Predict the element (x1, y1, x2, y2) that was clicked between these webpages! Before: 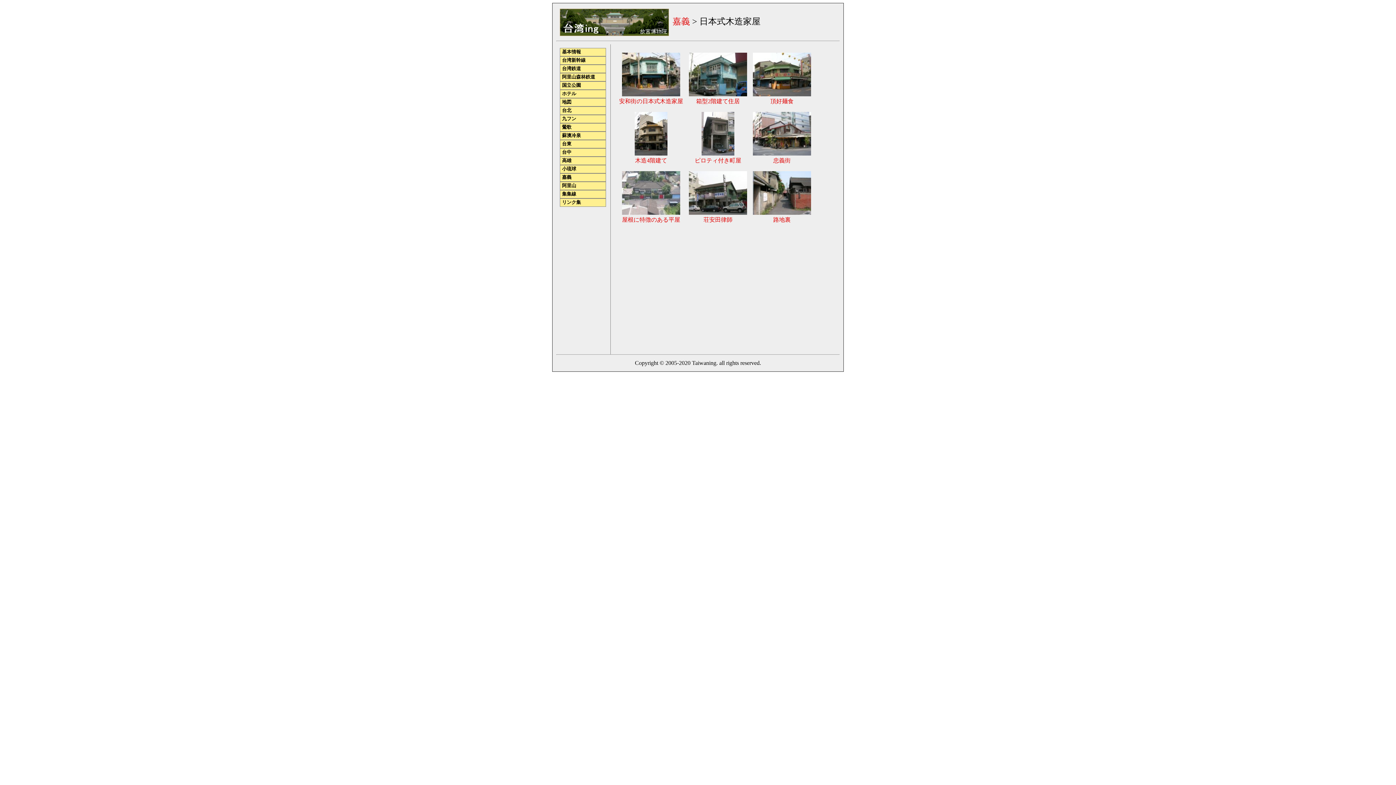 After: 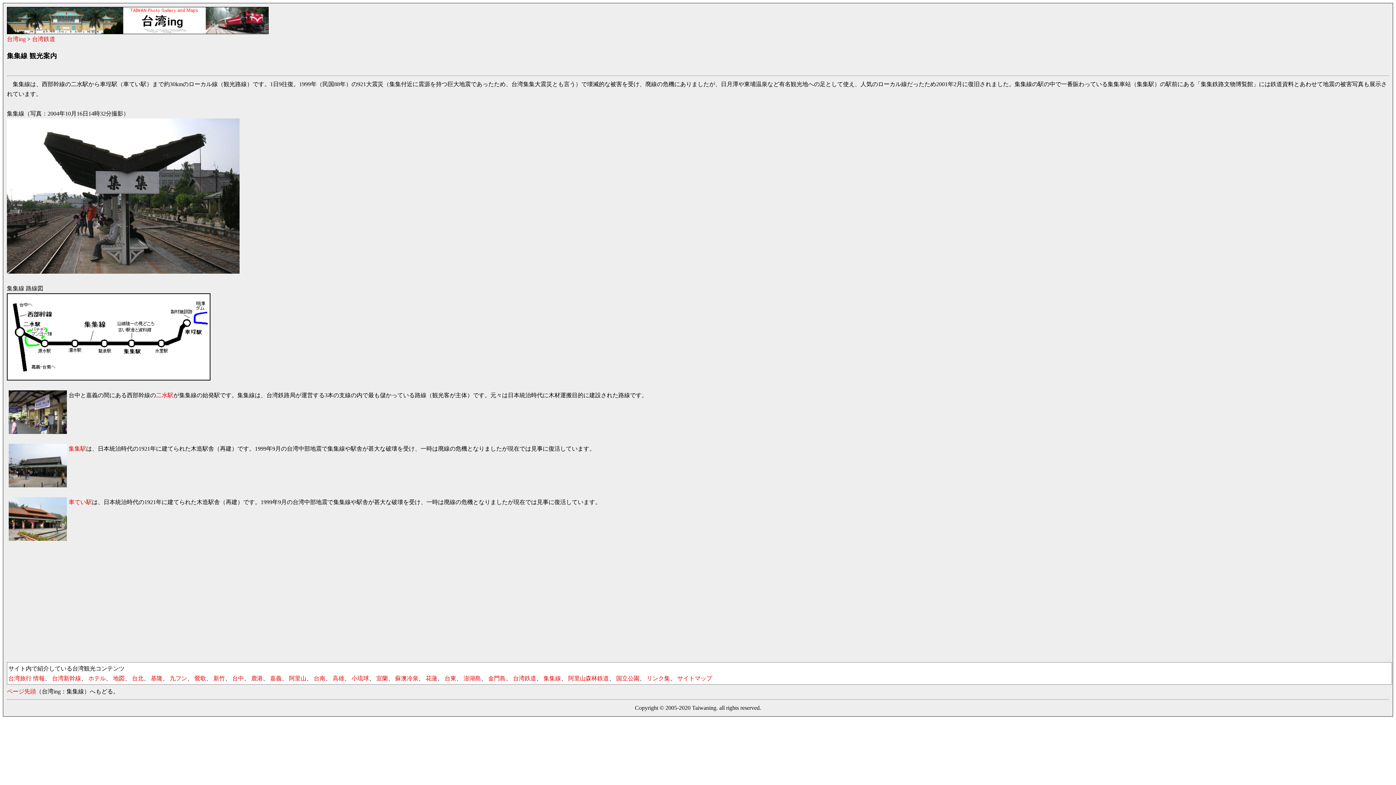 Action: bbox: (560, 190, 606, 198) label: 集集線